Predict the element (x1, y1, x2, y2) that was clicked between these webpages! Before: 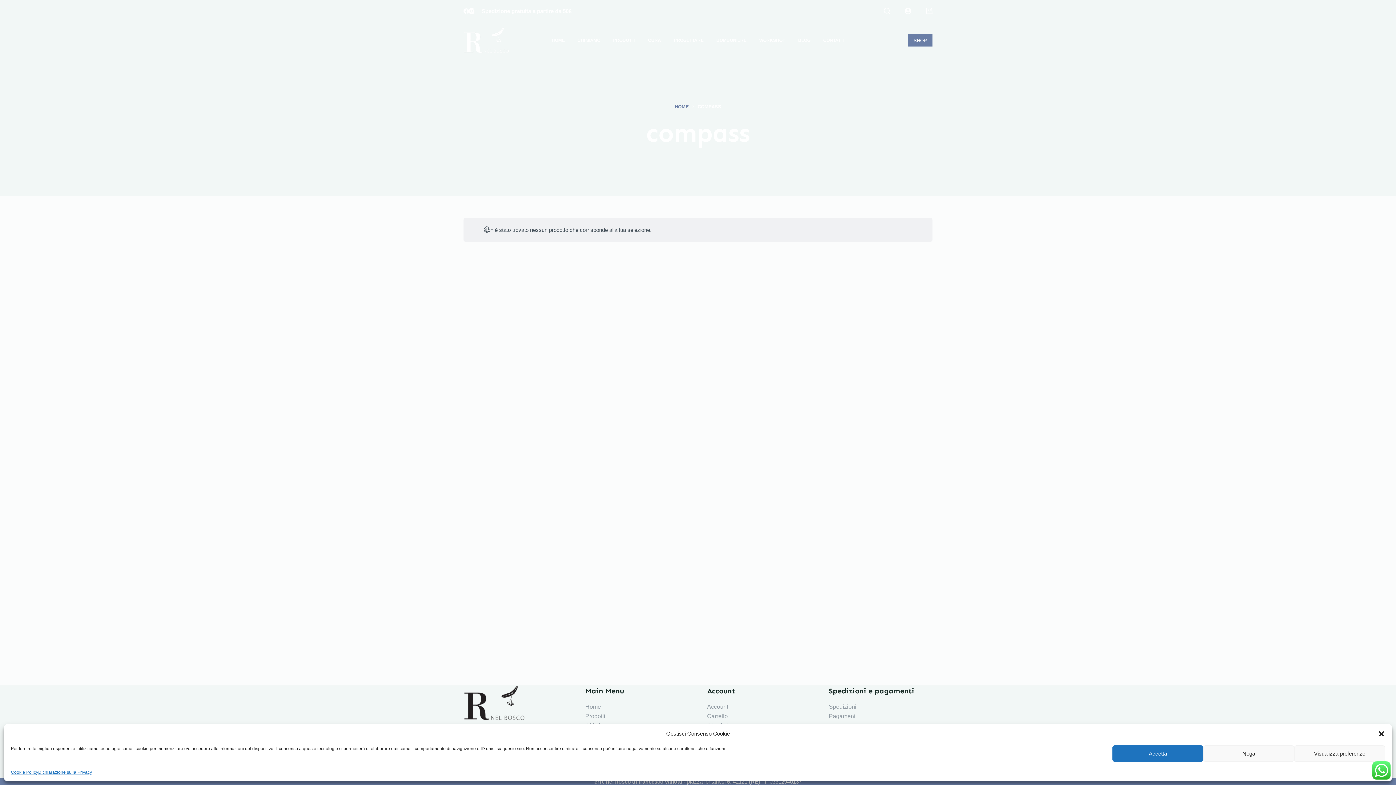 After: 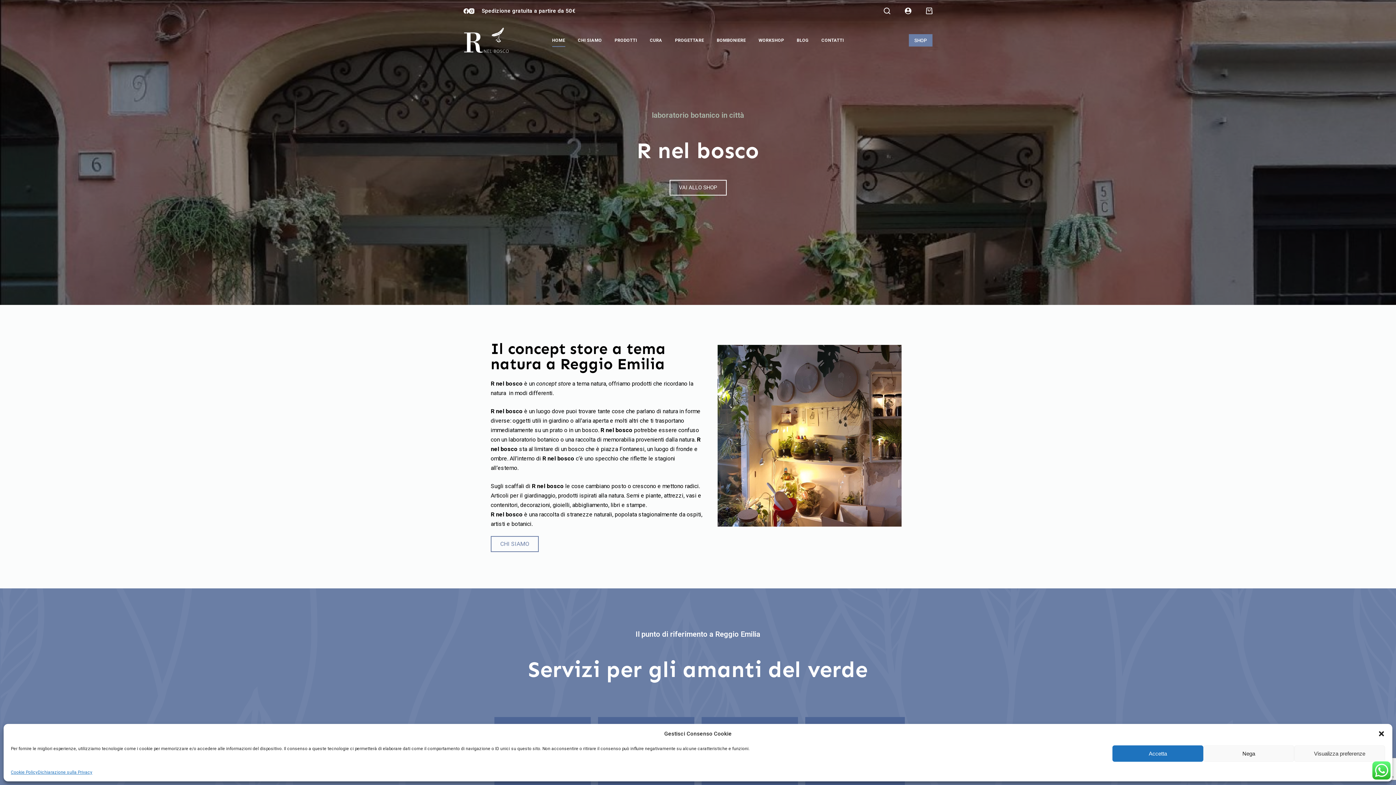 Action: label: HOME bbox: (674, 102, 689, 110)